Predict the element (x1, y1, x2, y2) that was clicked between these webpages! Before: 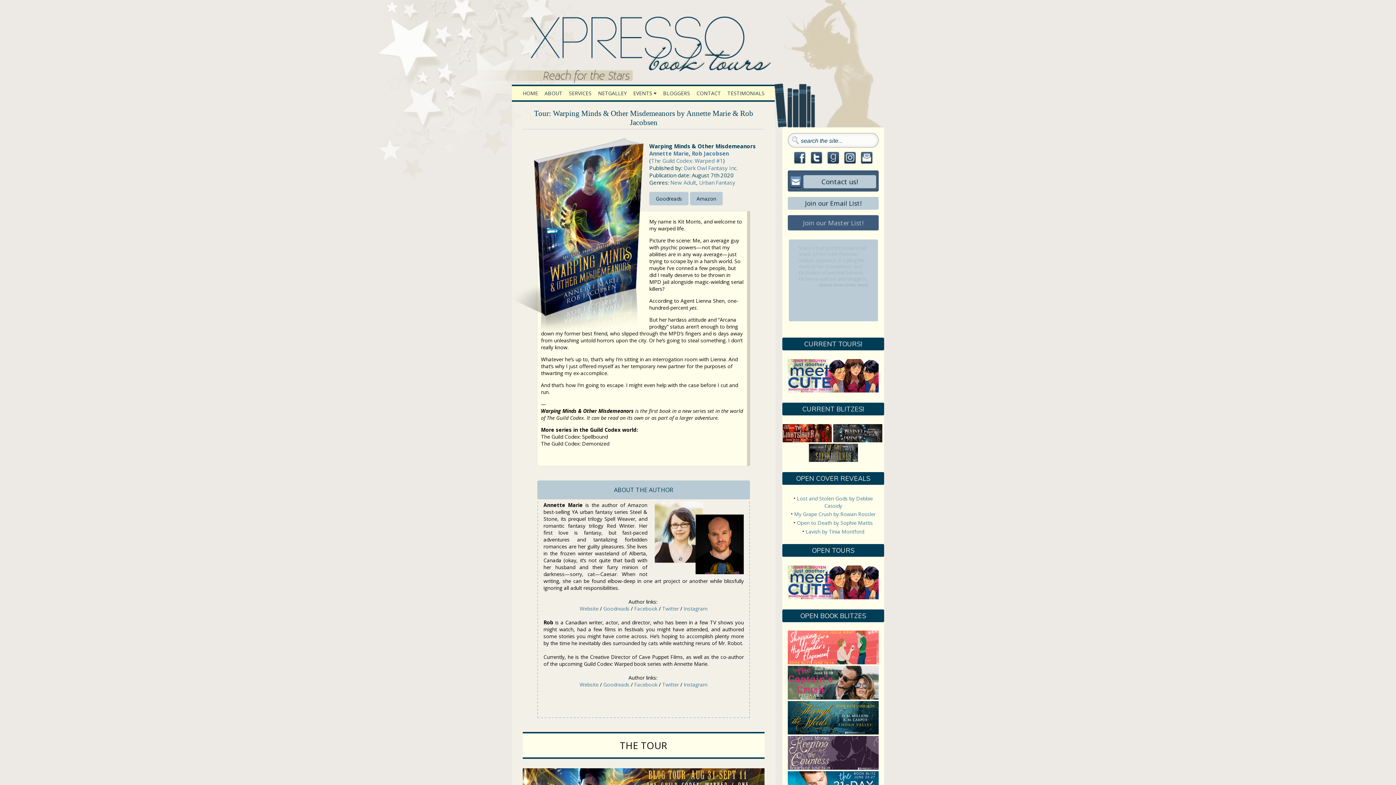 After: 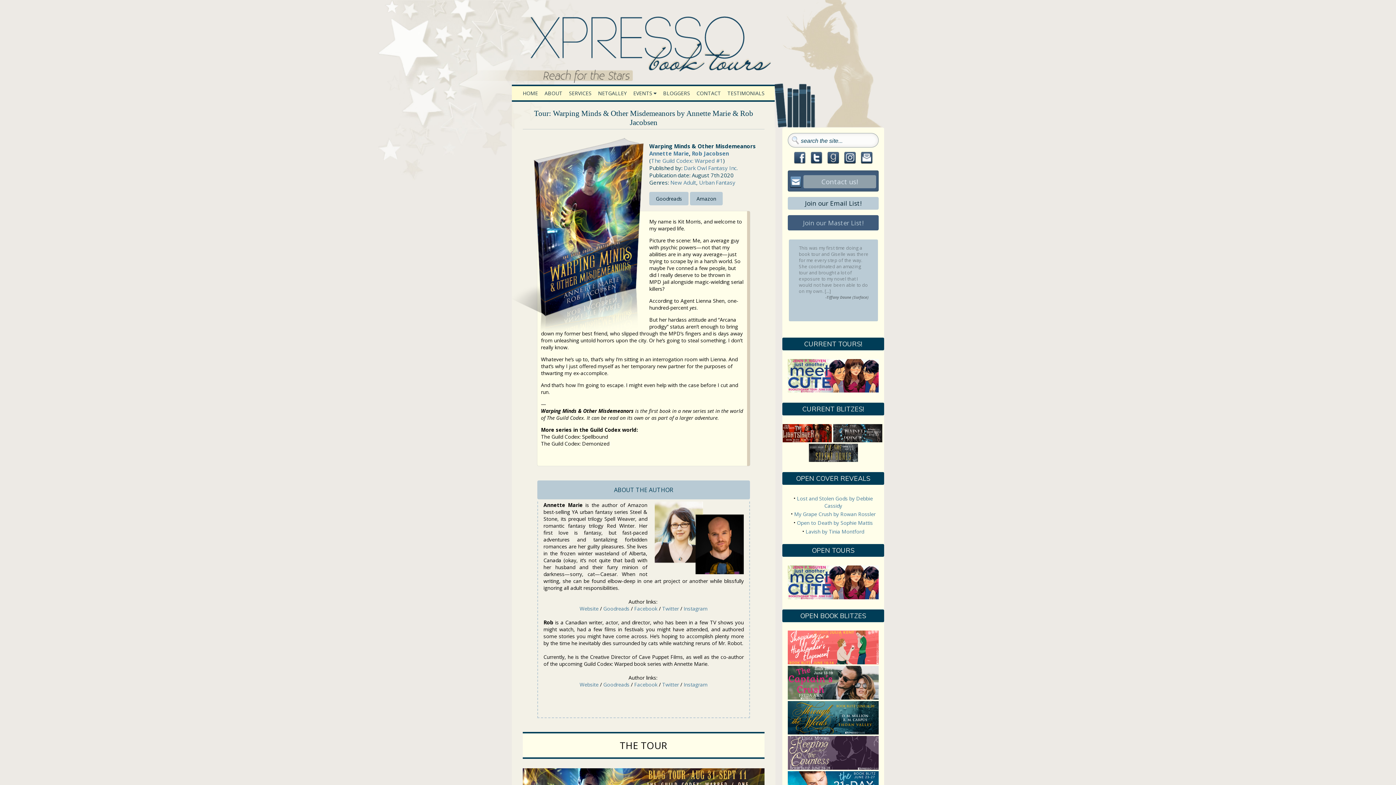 Action: label: Contact us! bbox: (788, 178, 876, 186)